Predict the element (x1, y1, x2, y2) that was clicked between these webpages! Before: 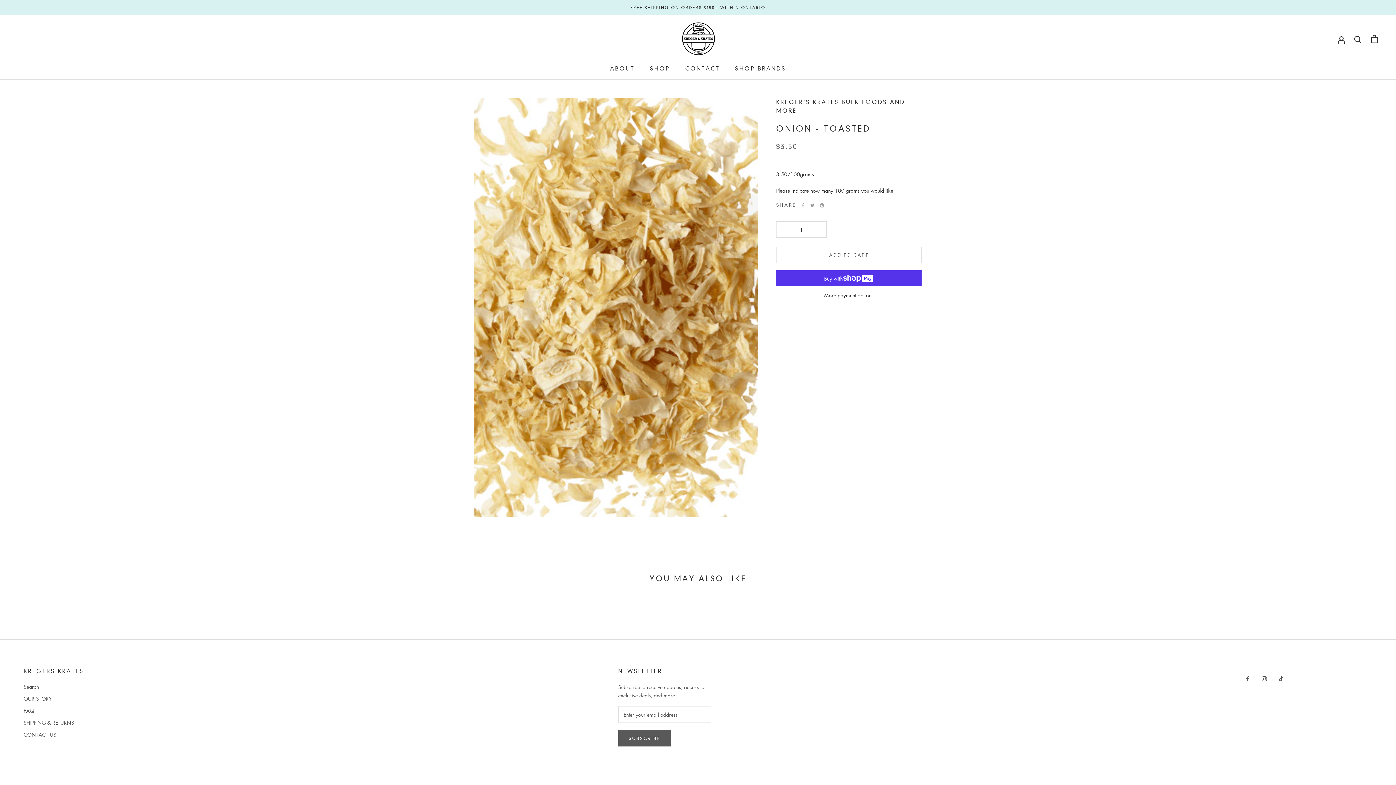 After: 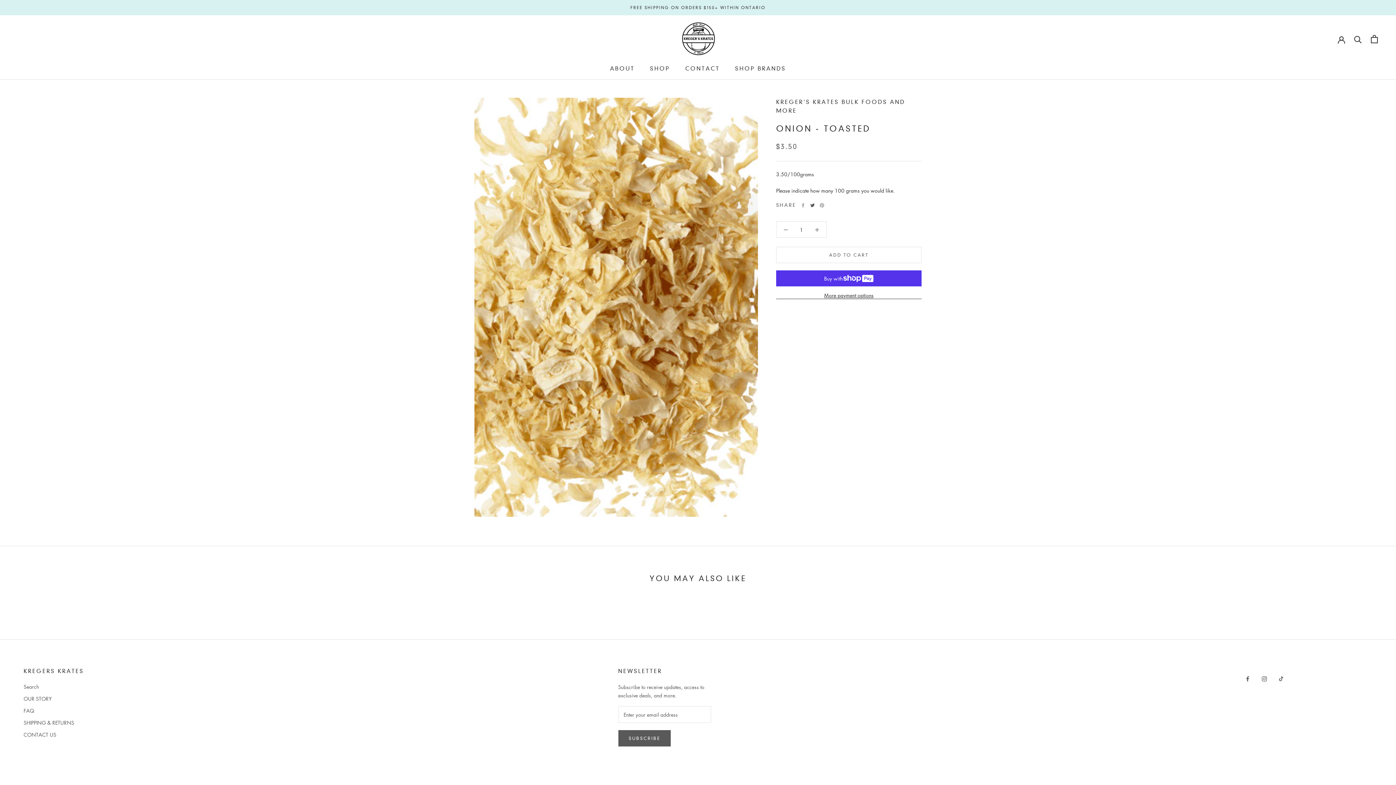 Action: bbox: (810, 203, 814, 207) label: Twitter